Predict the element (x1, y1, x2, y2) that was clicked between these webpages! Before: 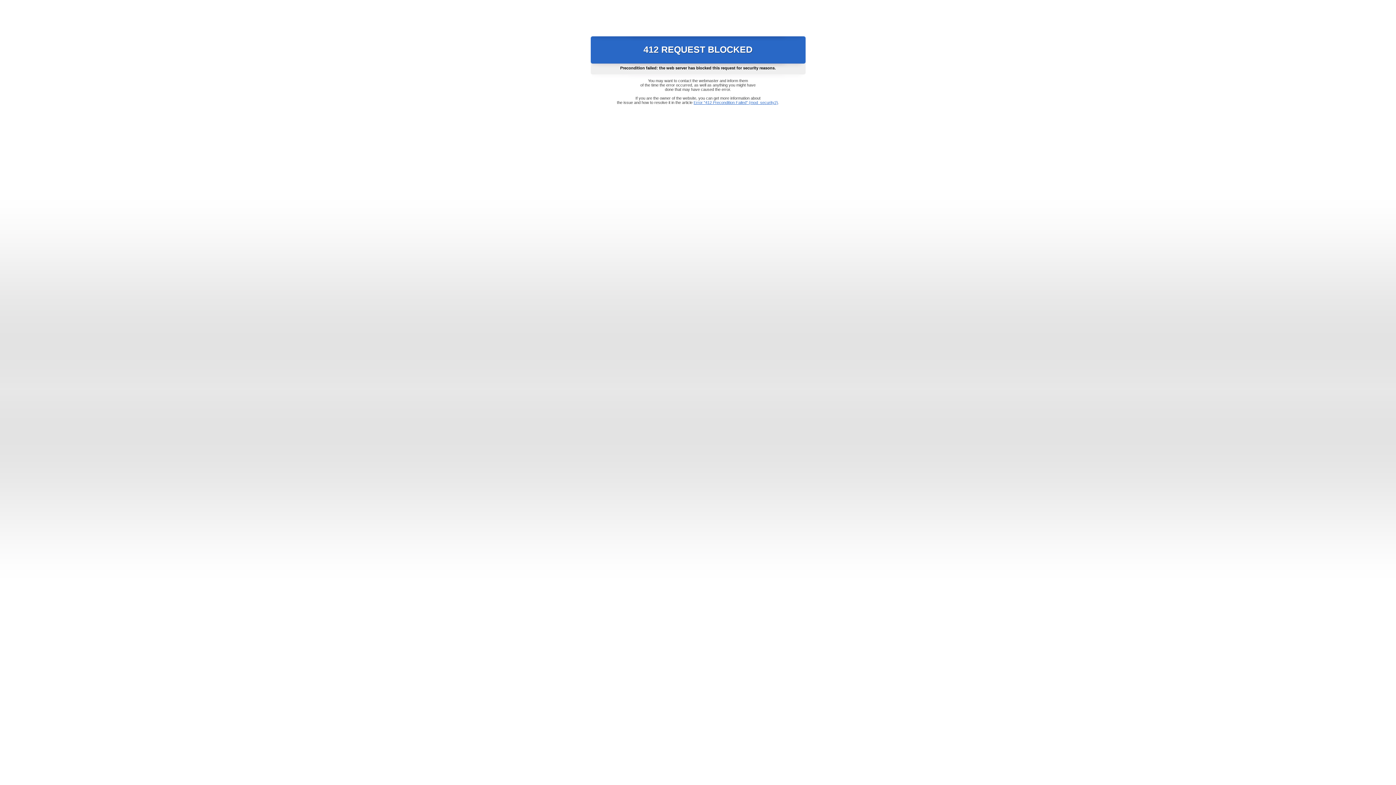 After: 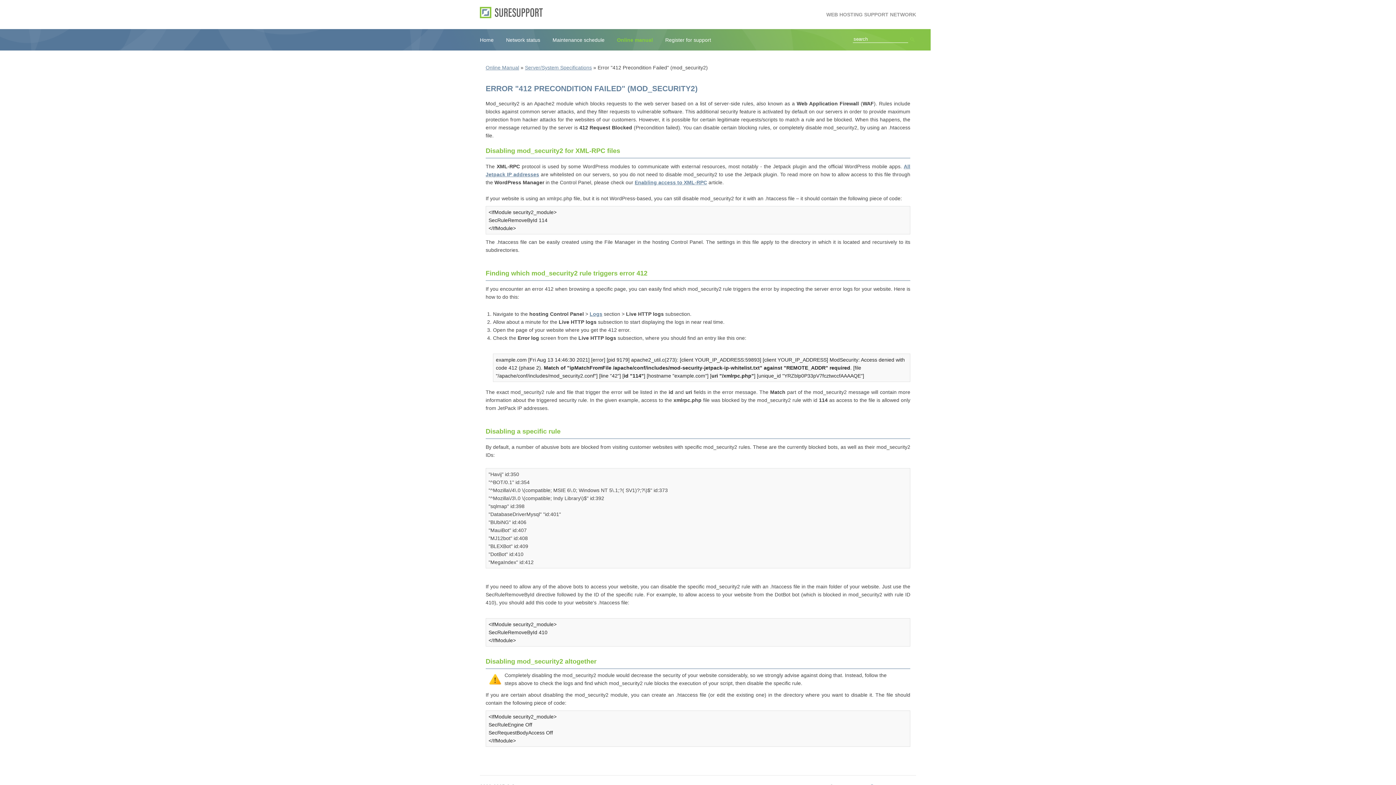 Action: label: Error "412 Precondition Failed" (mod_security2) bbox: (693, 100, 778, 104)